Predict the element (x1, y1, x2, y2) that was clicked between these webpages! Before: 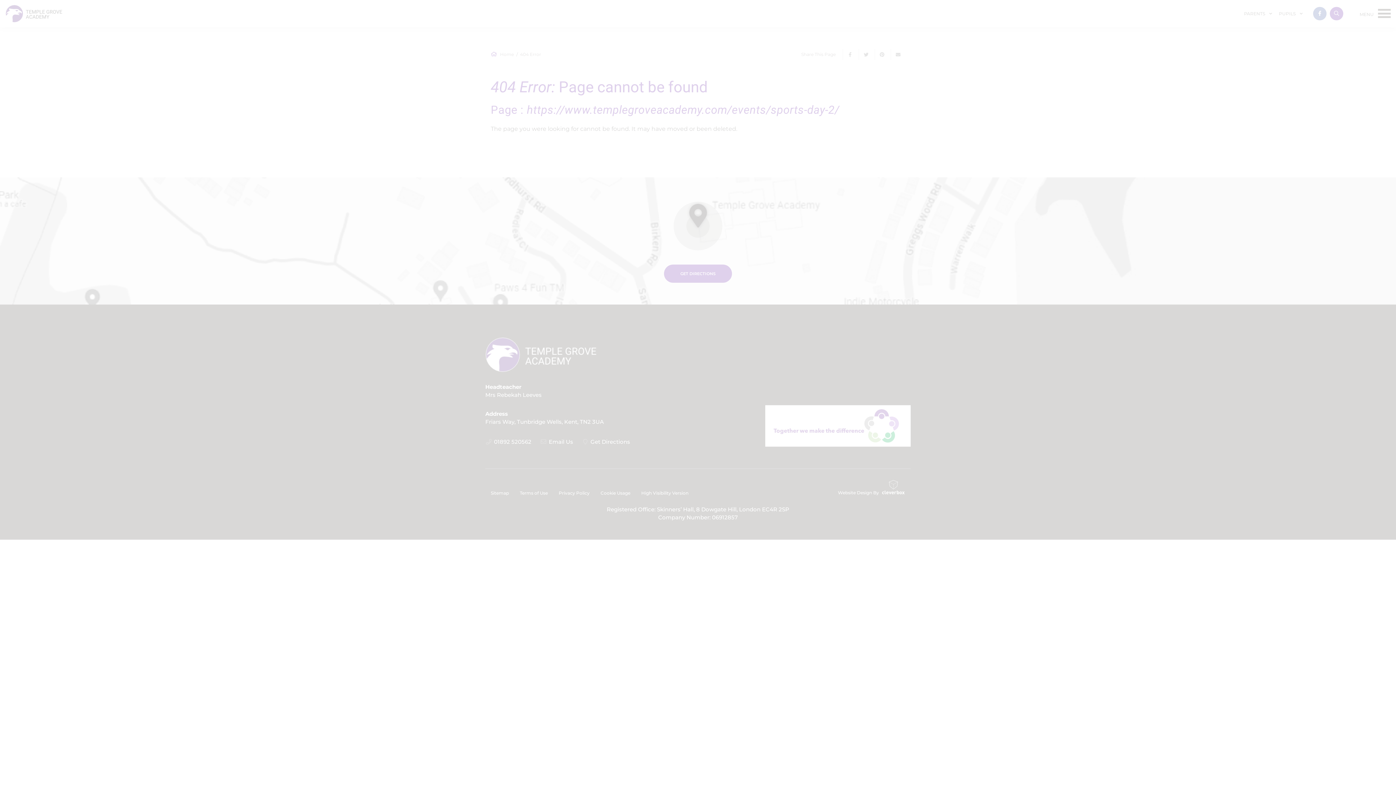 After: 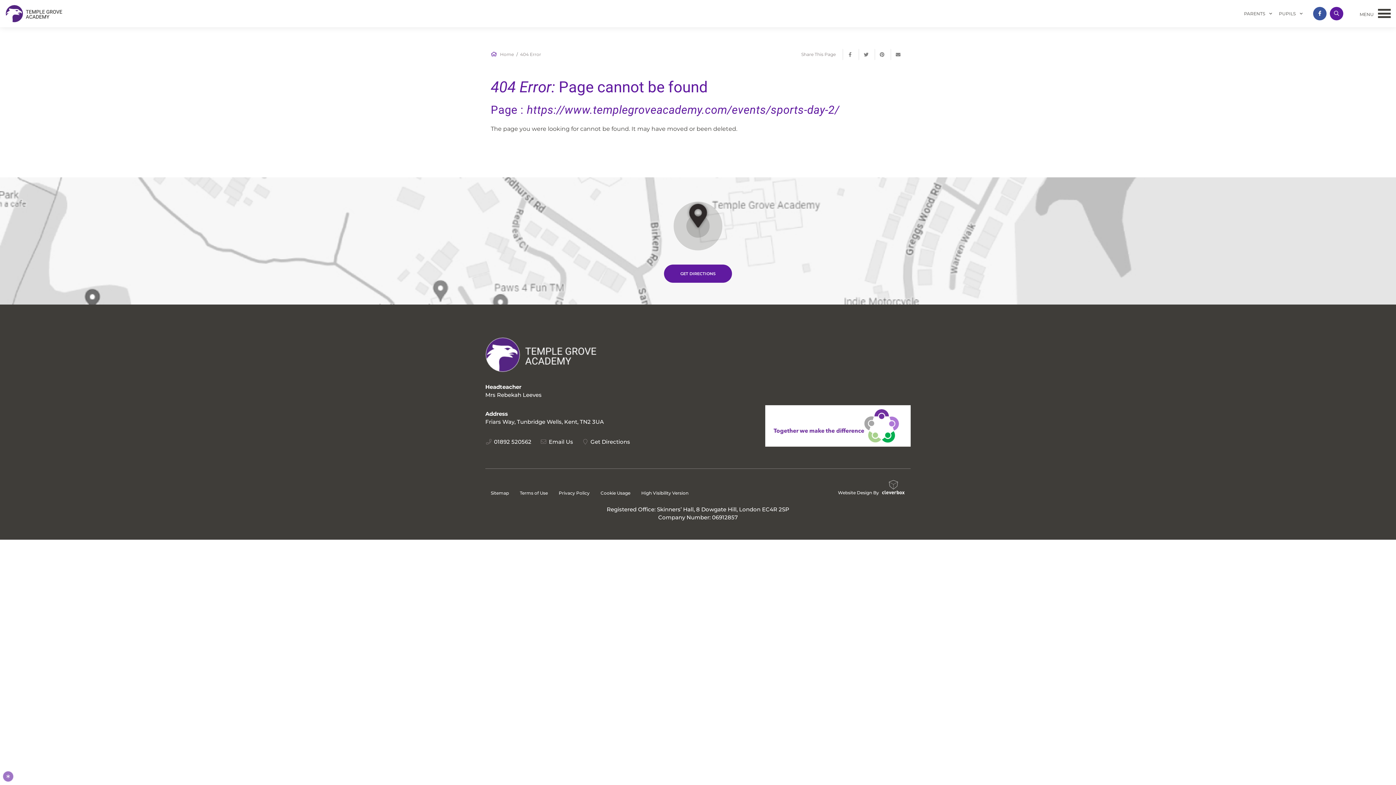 Action: bbox: (45, 725, 111, 739) label: ALLOW ALL COOKIES